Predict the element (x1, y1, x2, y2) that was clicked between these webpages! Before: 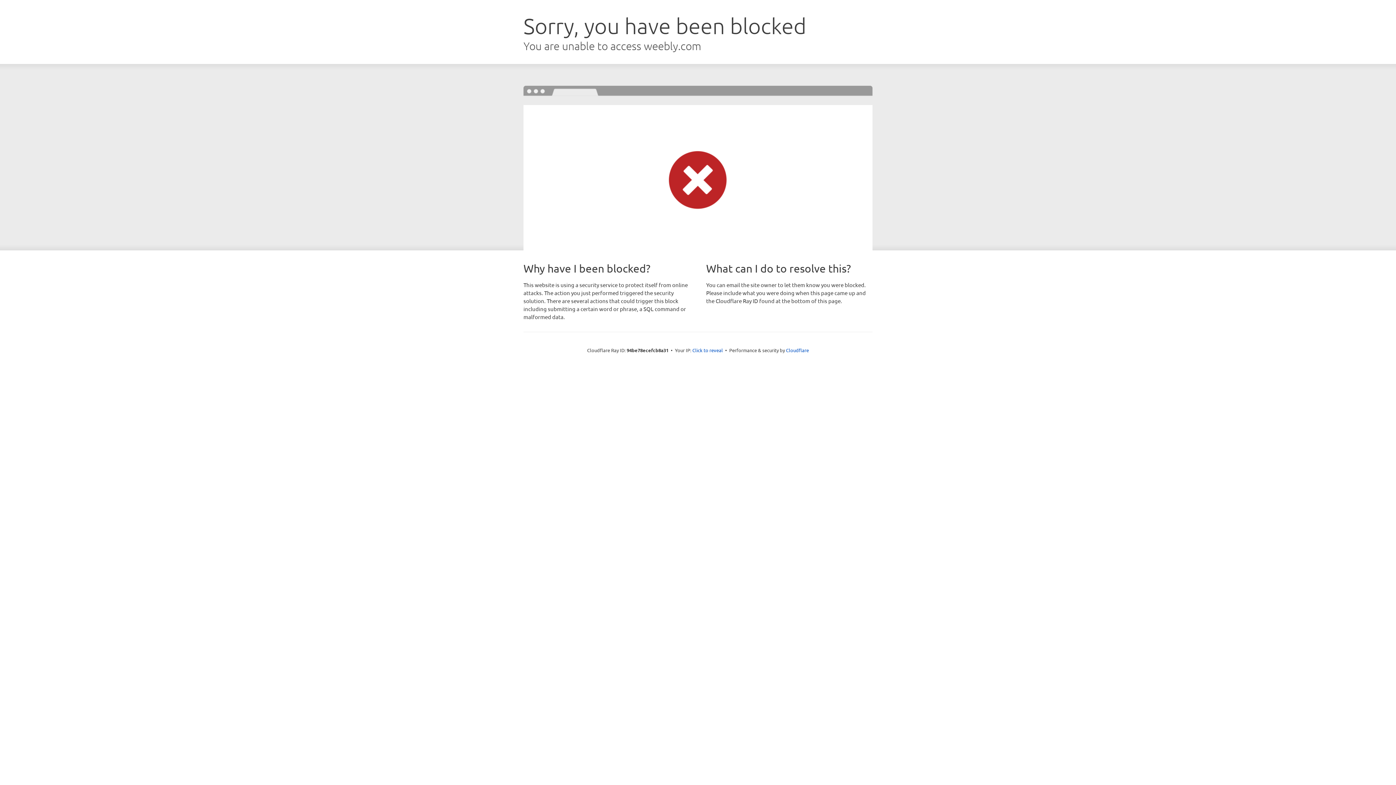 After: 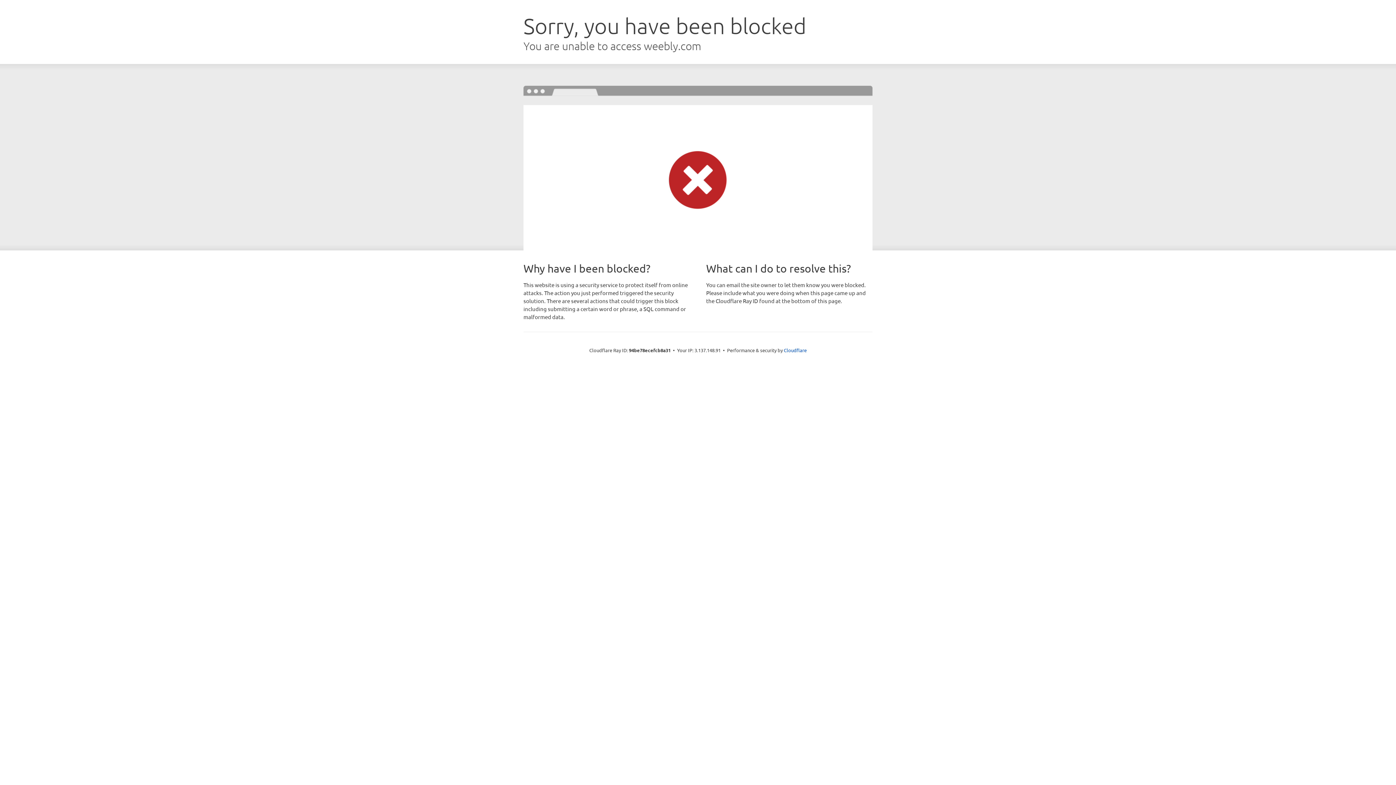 Action: bbox: (692, 346, 723, 353) label: Click to reveal